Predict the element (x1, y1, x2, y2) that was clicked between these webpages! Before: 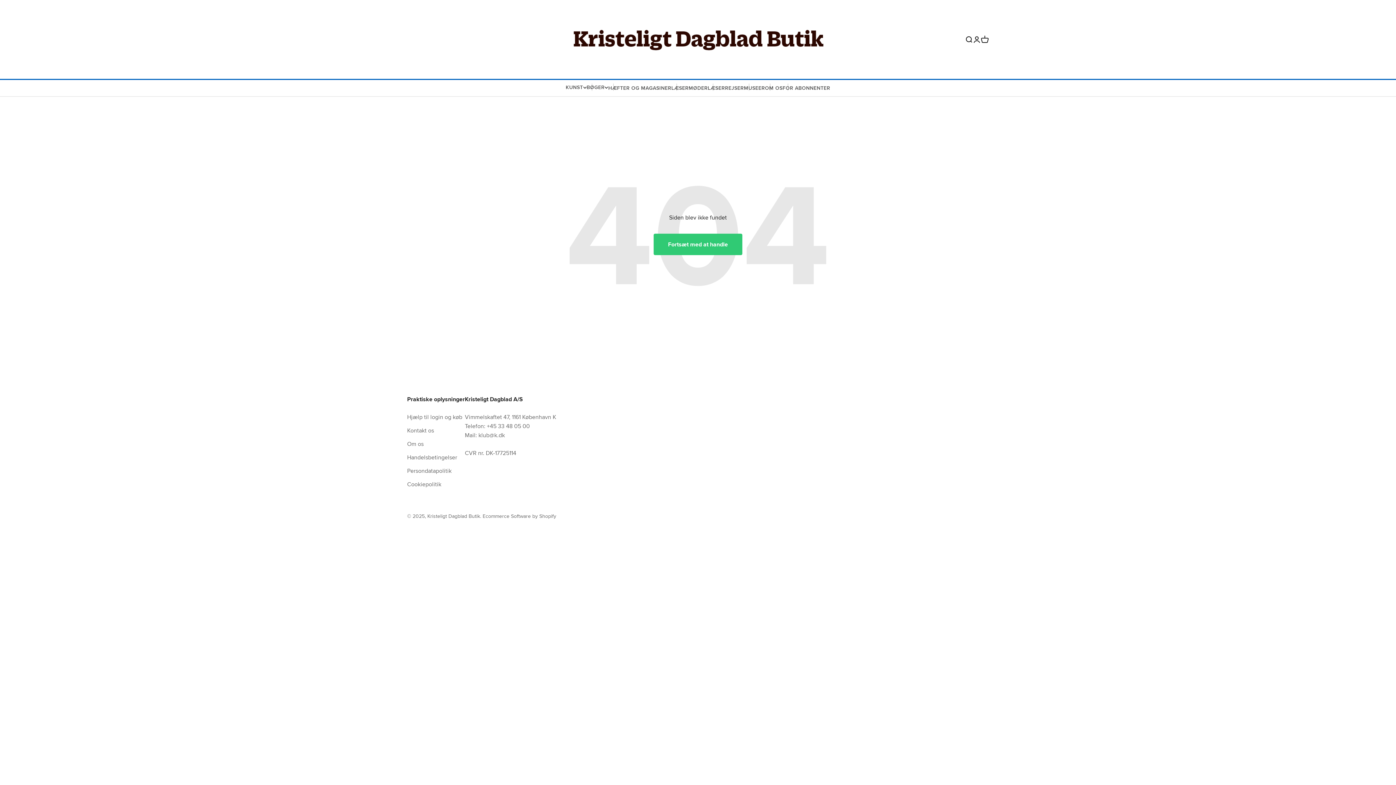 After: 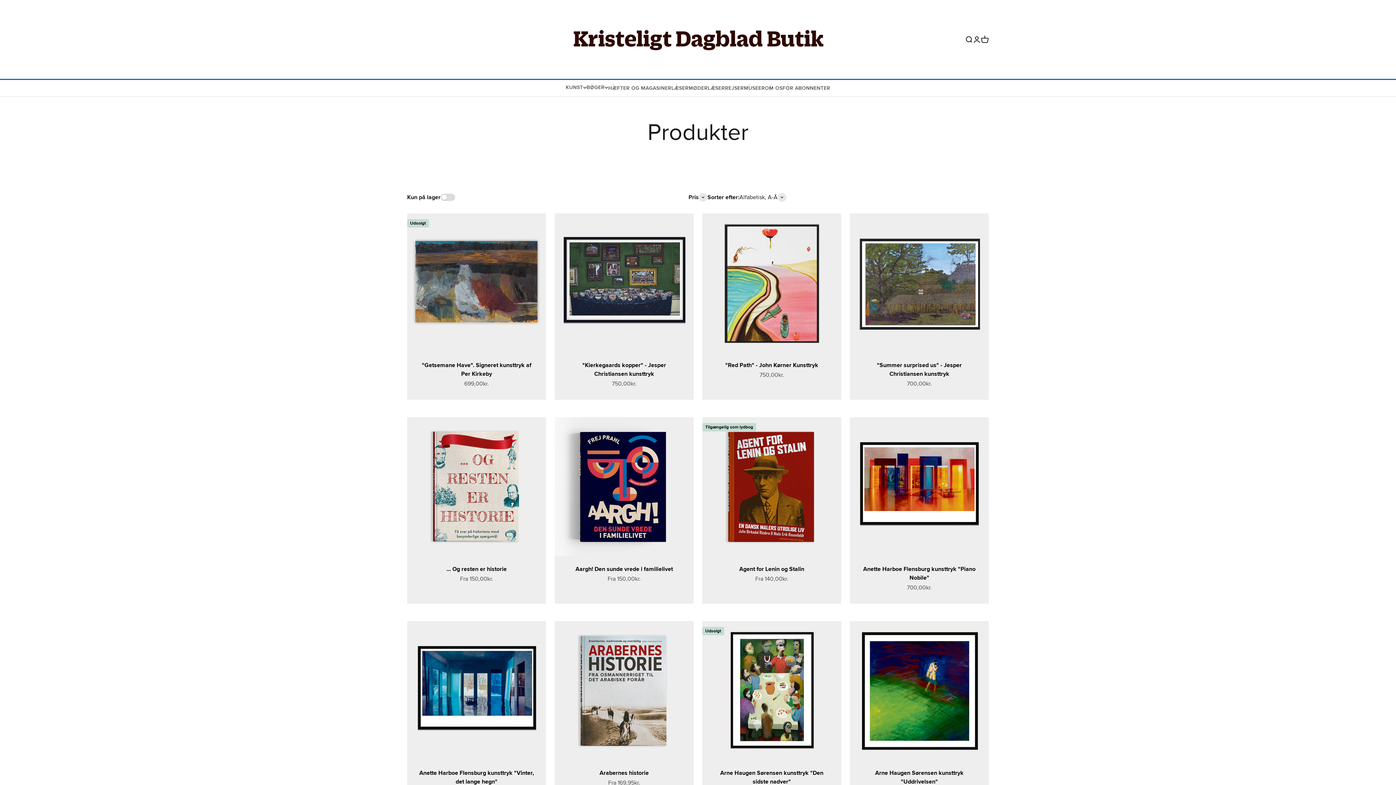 Action: label: Fortsæt med at handle bbox: (653, 233, 742, 255)